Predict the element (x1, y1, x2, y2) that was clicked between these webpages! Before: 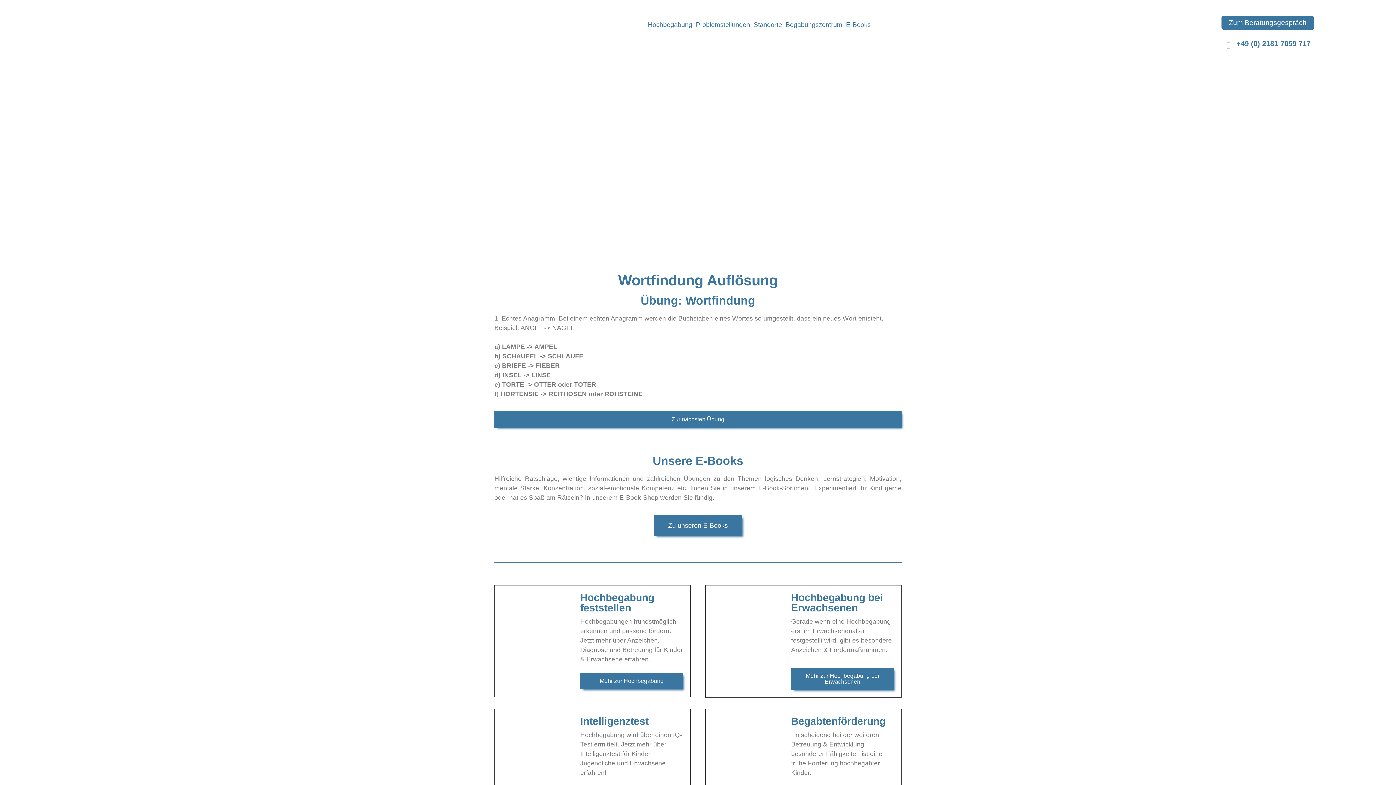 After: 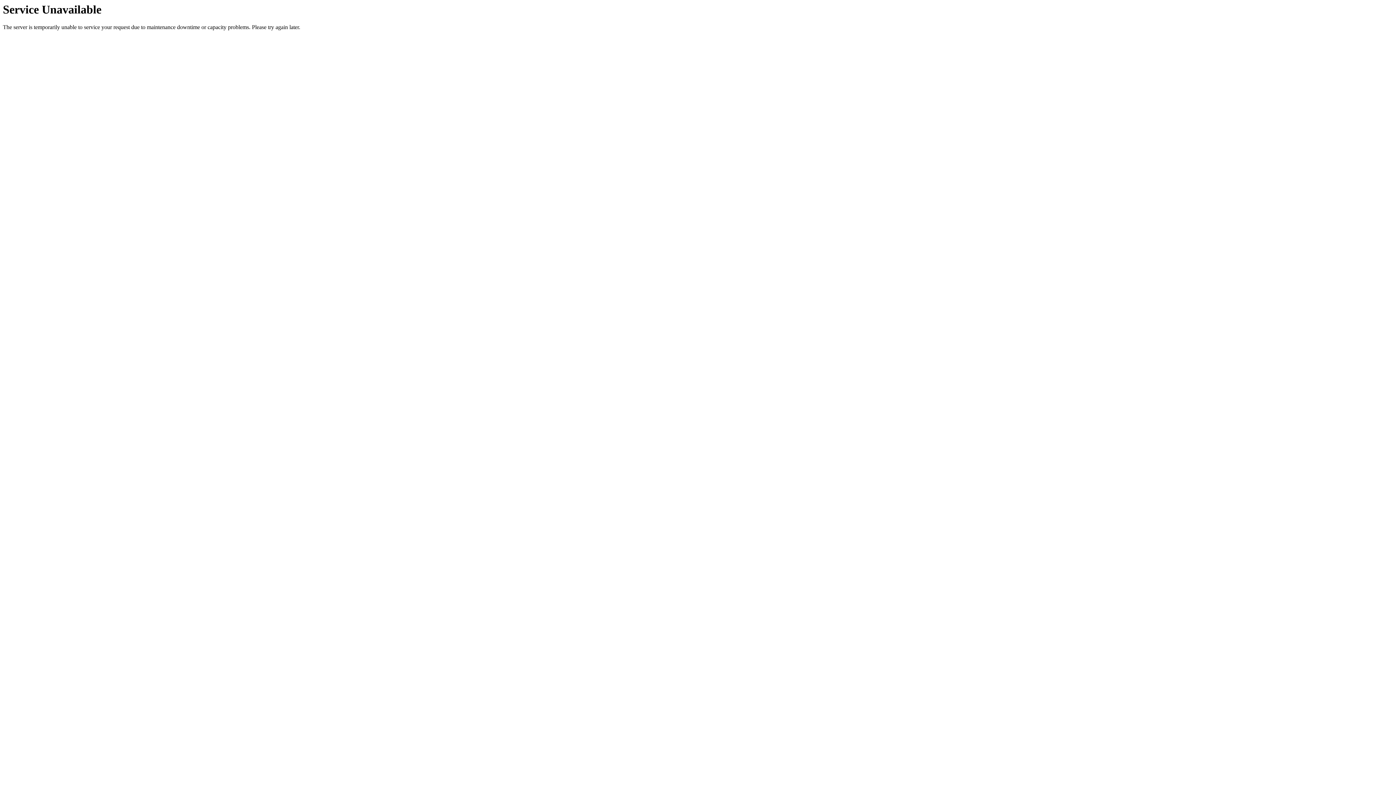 Action: label: Zum Beratungsgespräch bbox: (1221, 15, 1314, 29)